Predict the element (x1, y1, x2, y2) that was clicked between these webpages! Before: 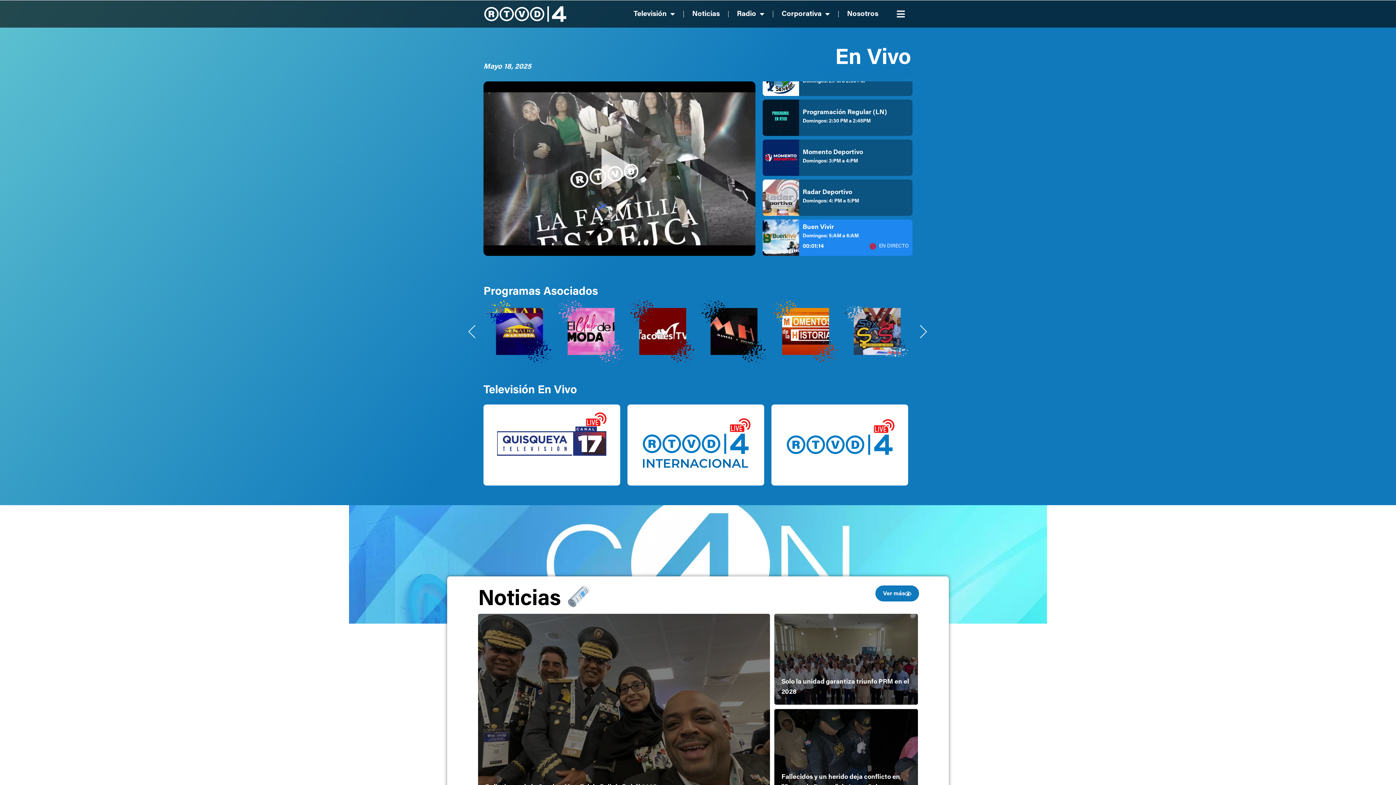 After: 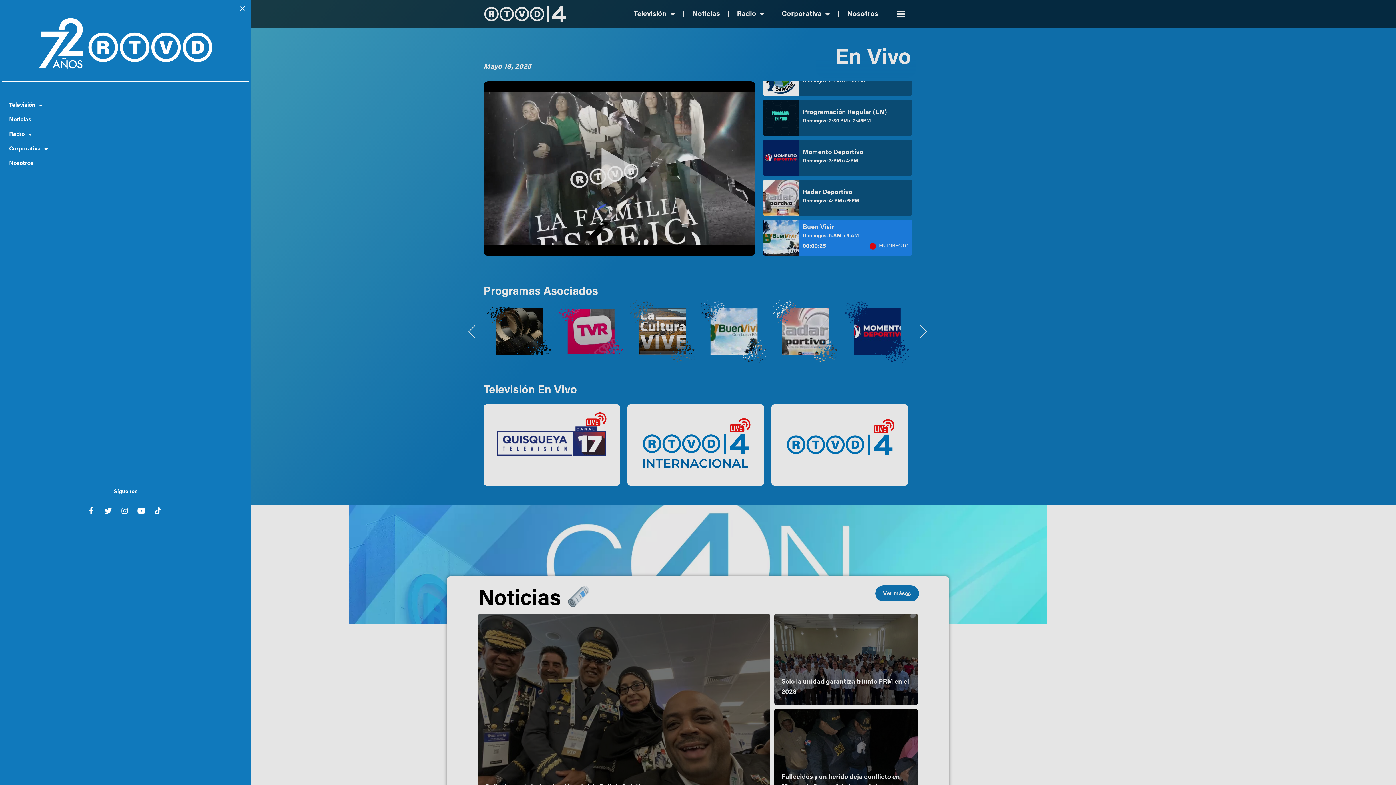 Action: bbox: (890, 4, 912, 24)